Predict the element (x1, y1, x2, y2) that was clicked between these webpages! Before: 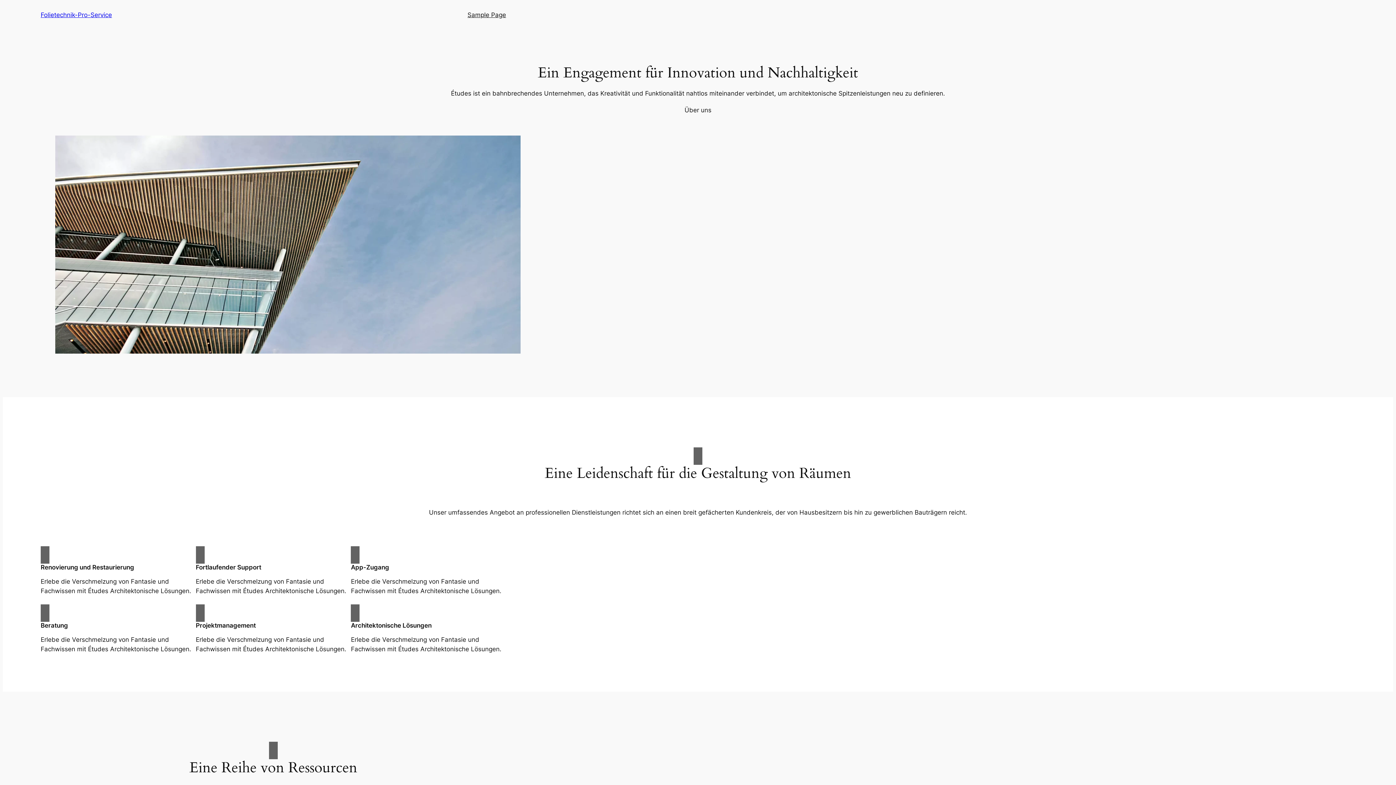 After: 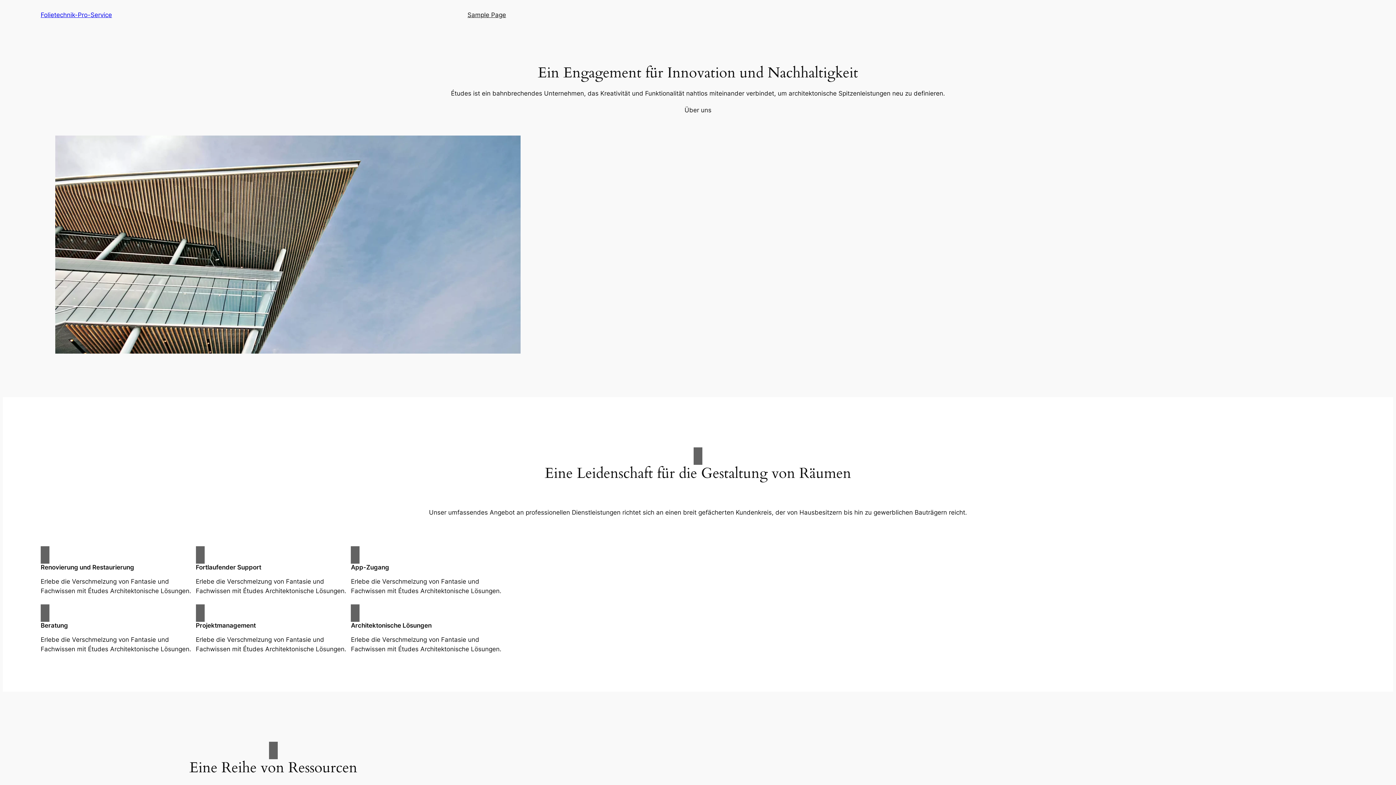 Action: bbox: (40, 11, 112, 18) label: Folietechnik-Pro-Service